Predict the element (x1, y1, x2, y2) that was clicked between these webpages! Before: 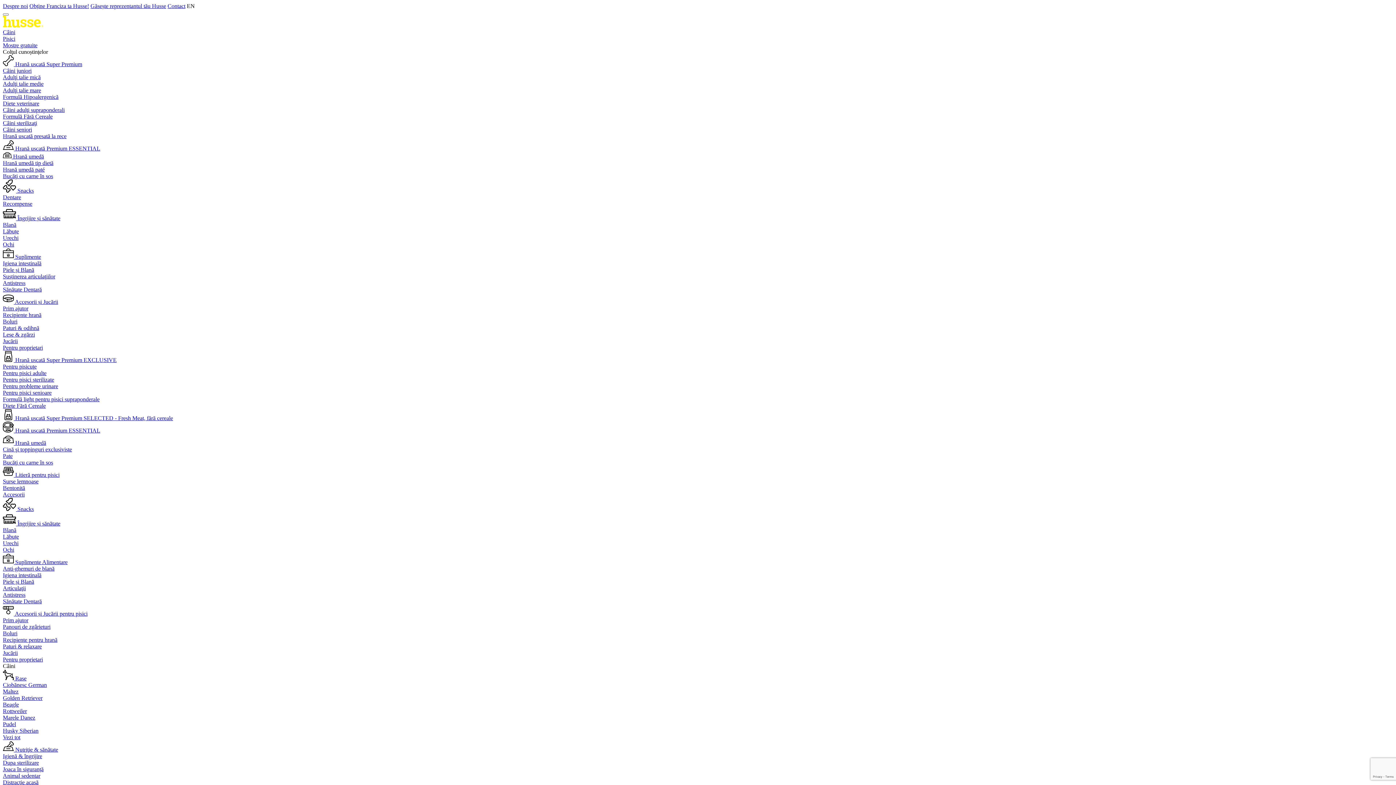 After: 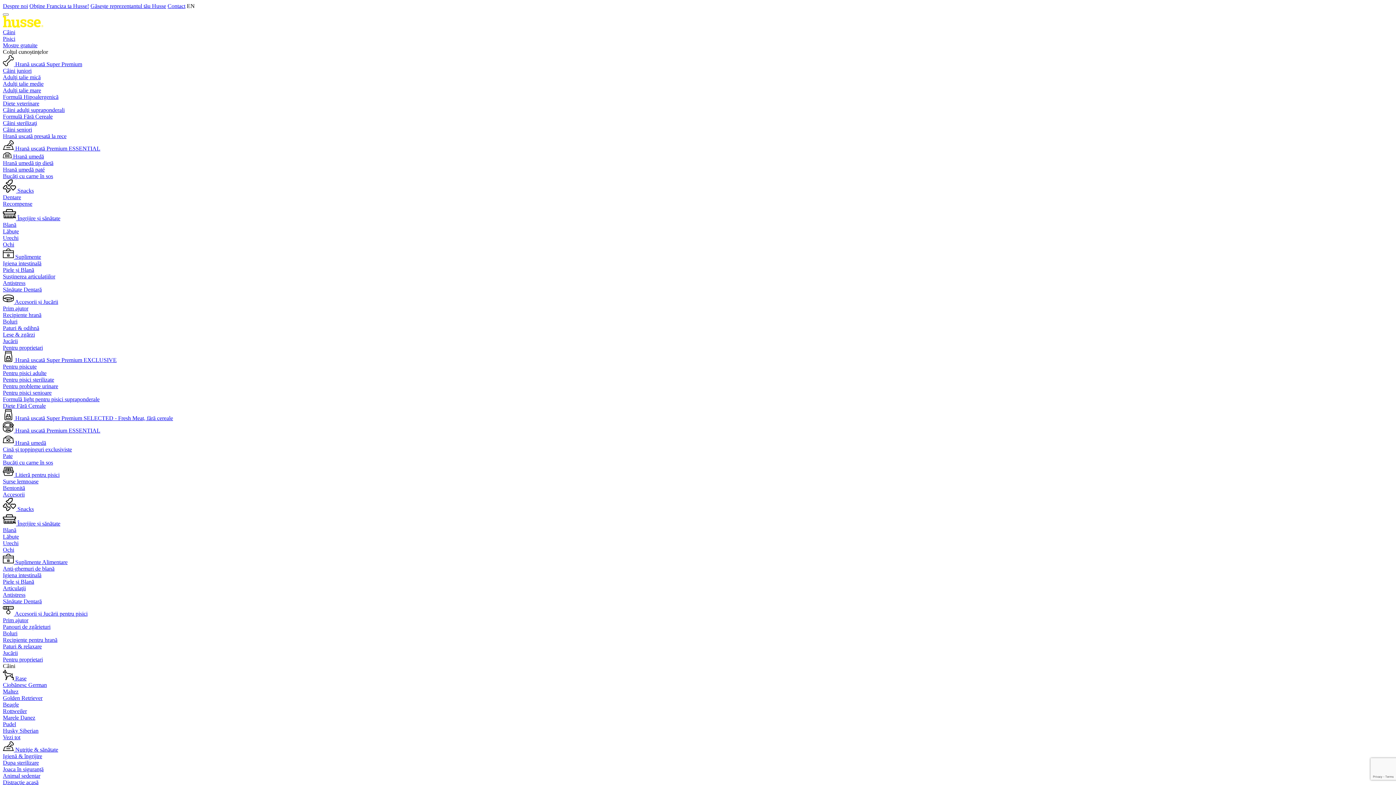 Action: bbox: (2, 695, 42, 701) label: Golden Retriever